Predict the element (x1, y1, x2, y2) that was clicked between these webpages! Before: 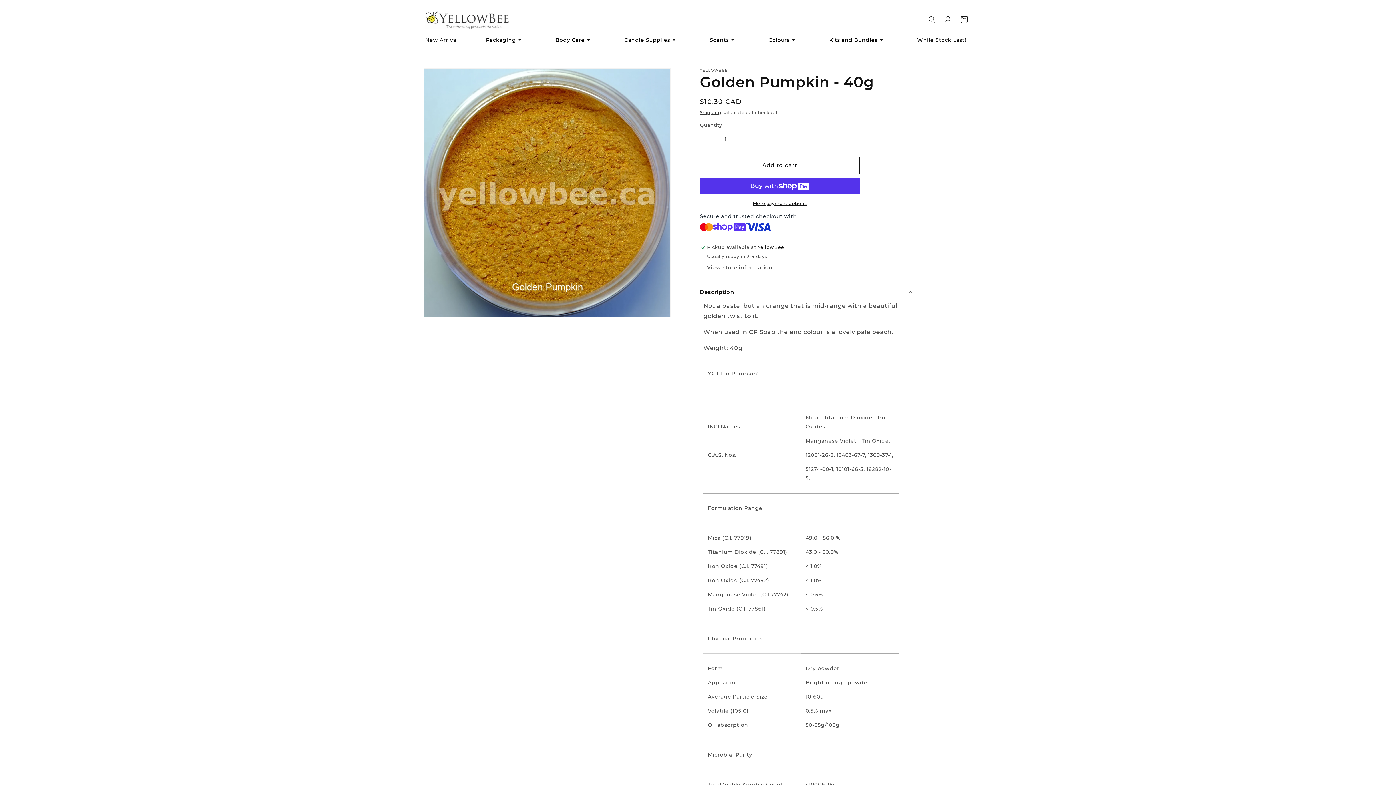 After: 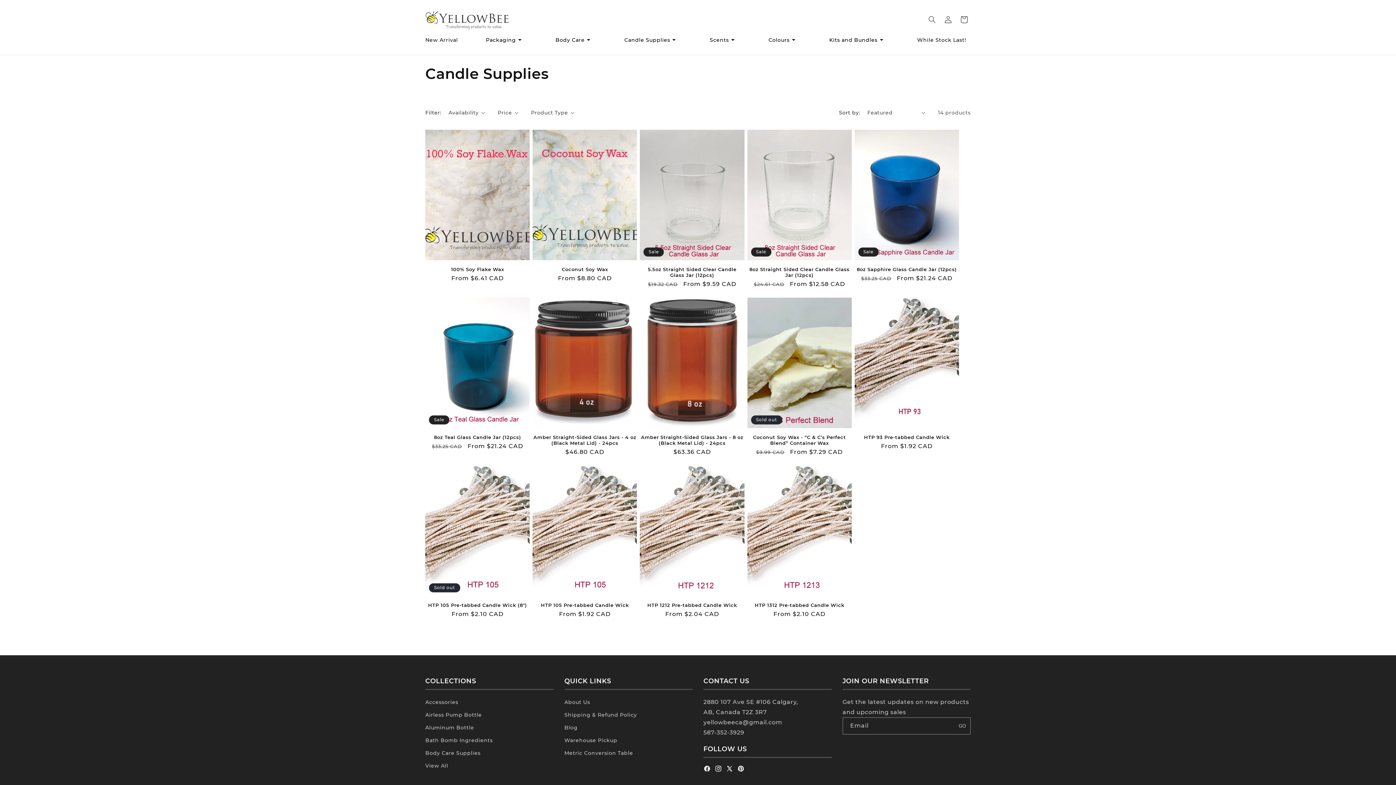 Action: label: Candle Supplies bbox: (620, 32, 686, 47)